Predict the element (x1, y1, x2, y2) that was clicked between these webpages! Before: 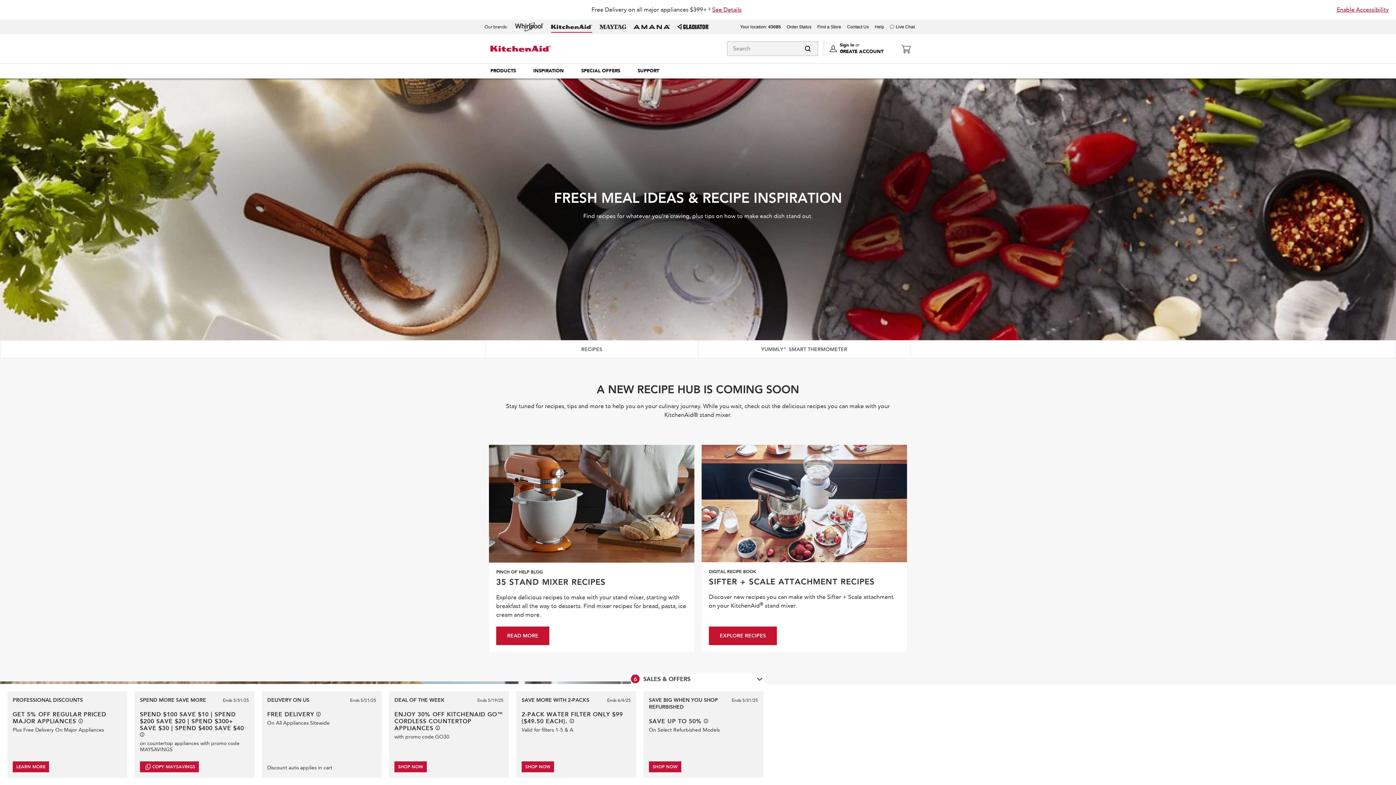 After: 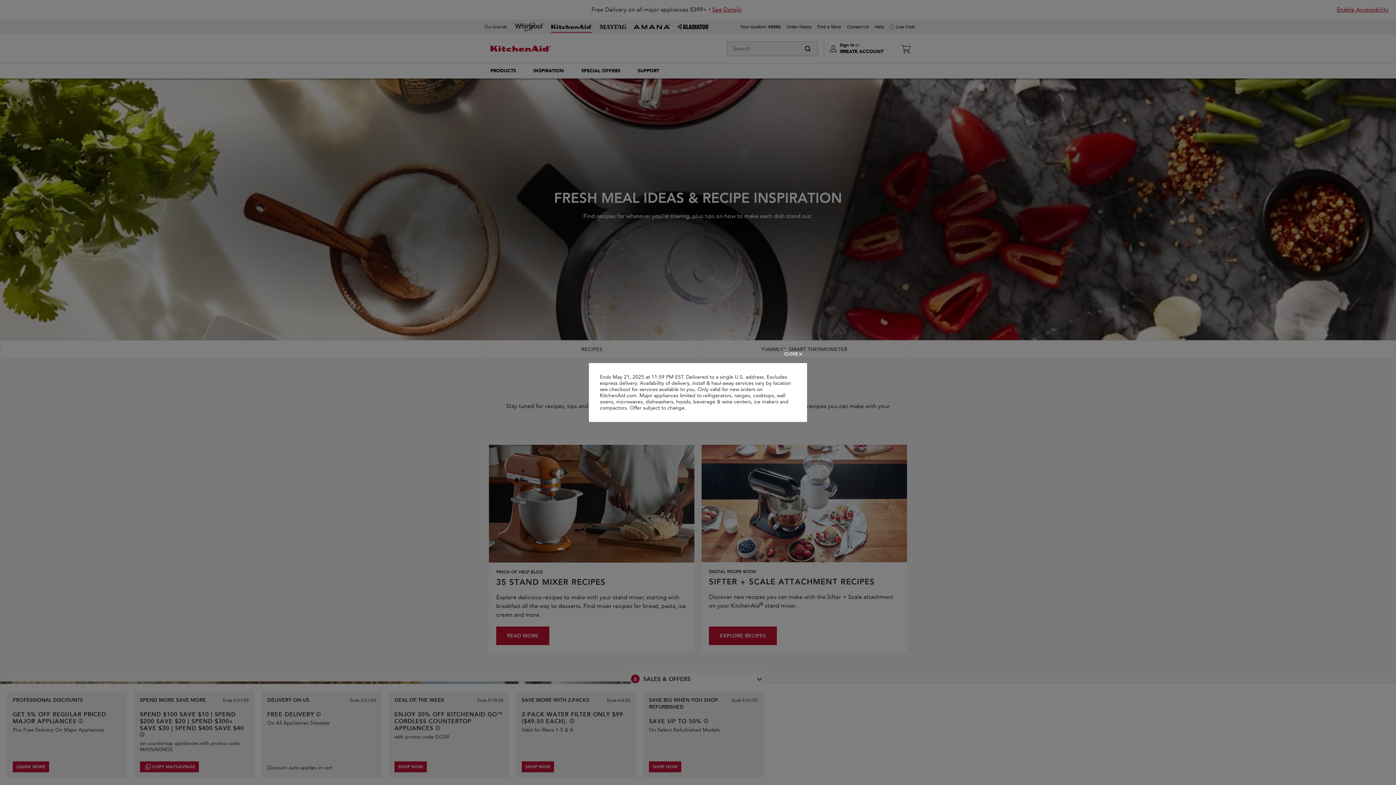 Action: label: See offer details bbox: (316, 712, 320, 716)